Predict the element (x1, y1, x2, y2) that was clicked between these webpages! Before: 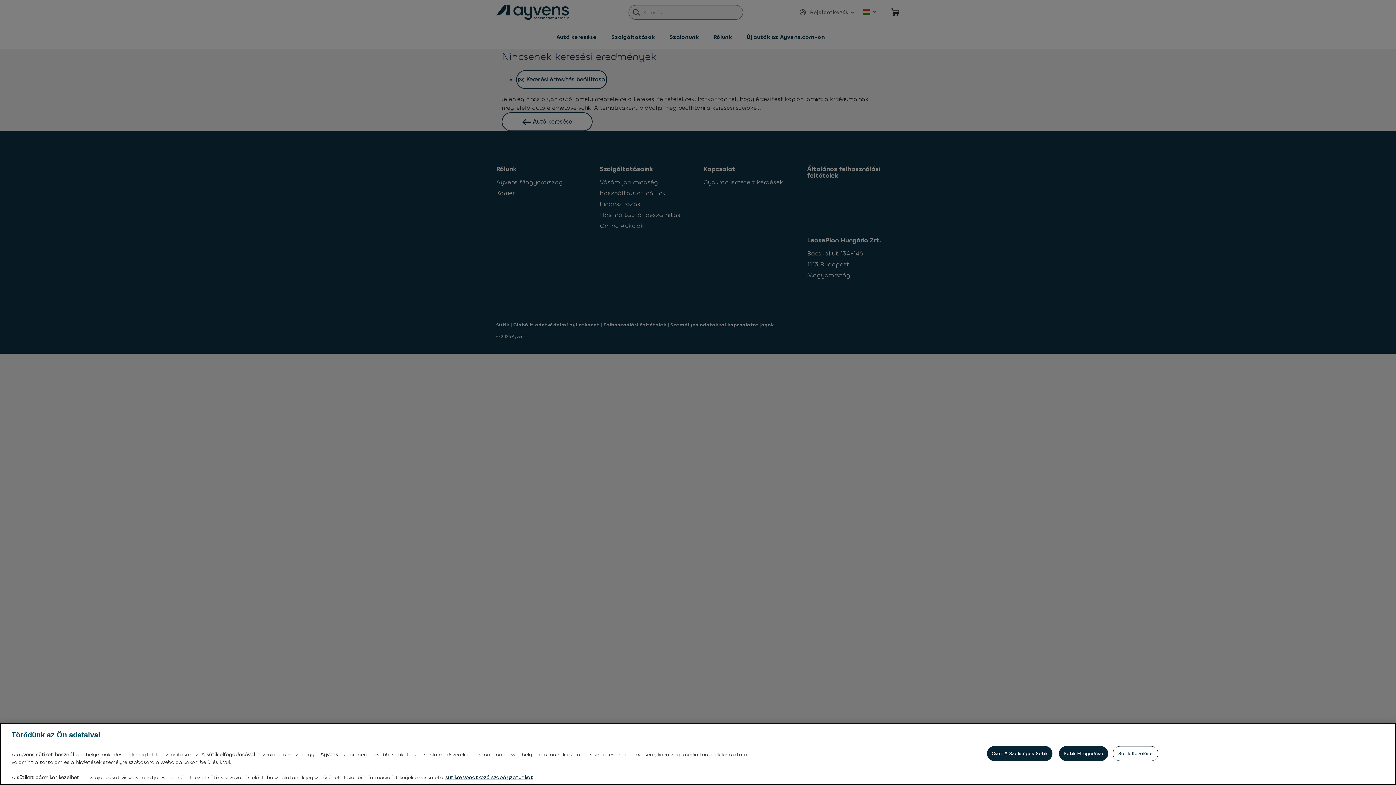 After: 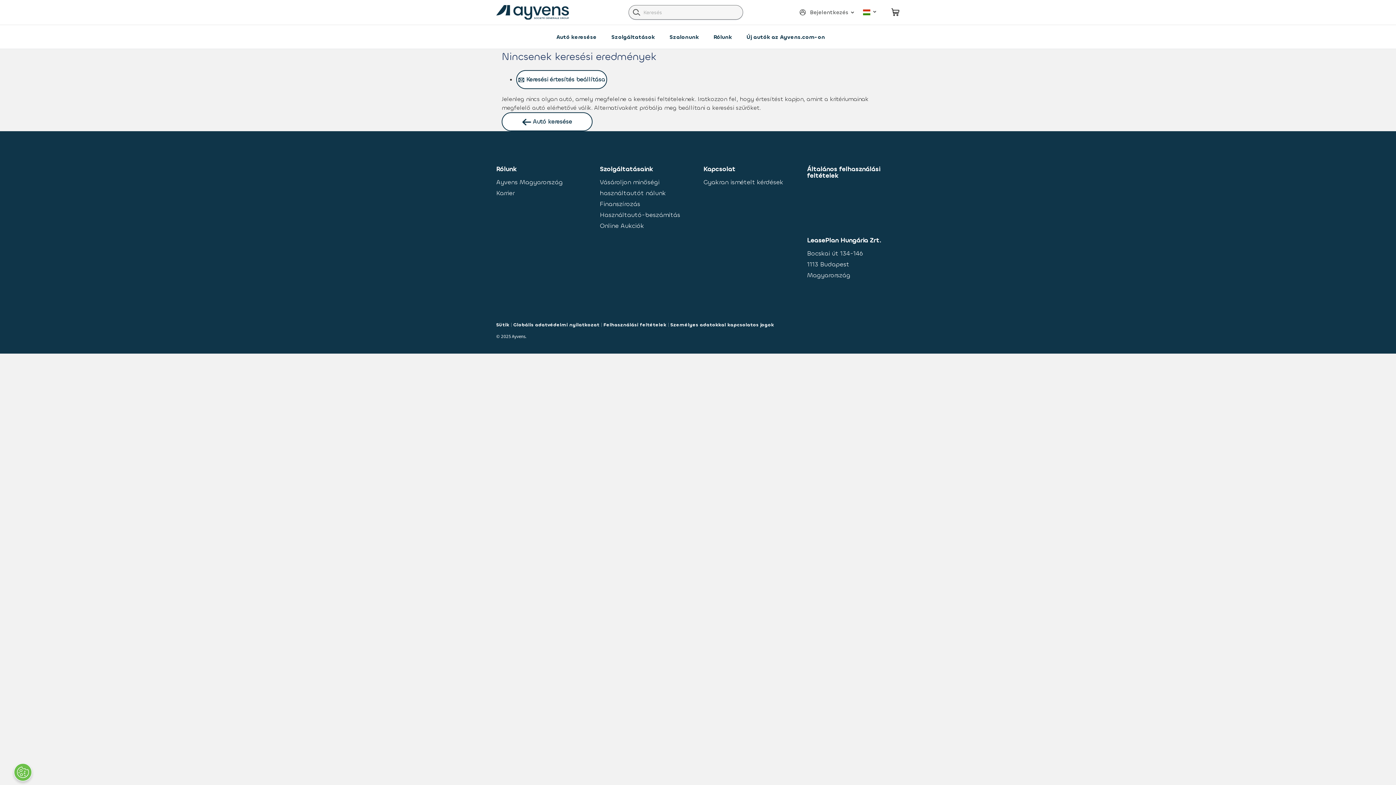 Action: bbox: (1059, 746, 1108, 761) label: Sütik Elfogadása